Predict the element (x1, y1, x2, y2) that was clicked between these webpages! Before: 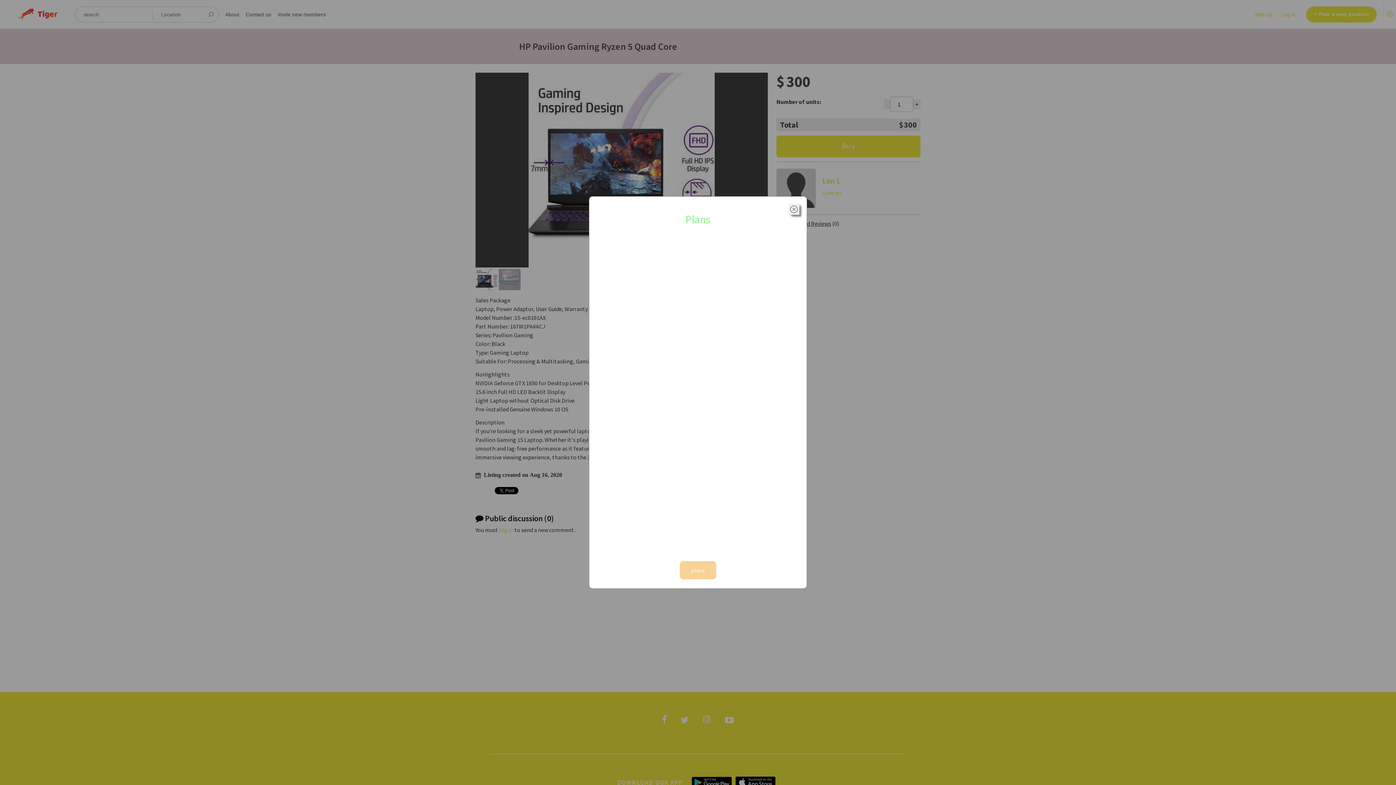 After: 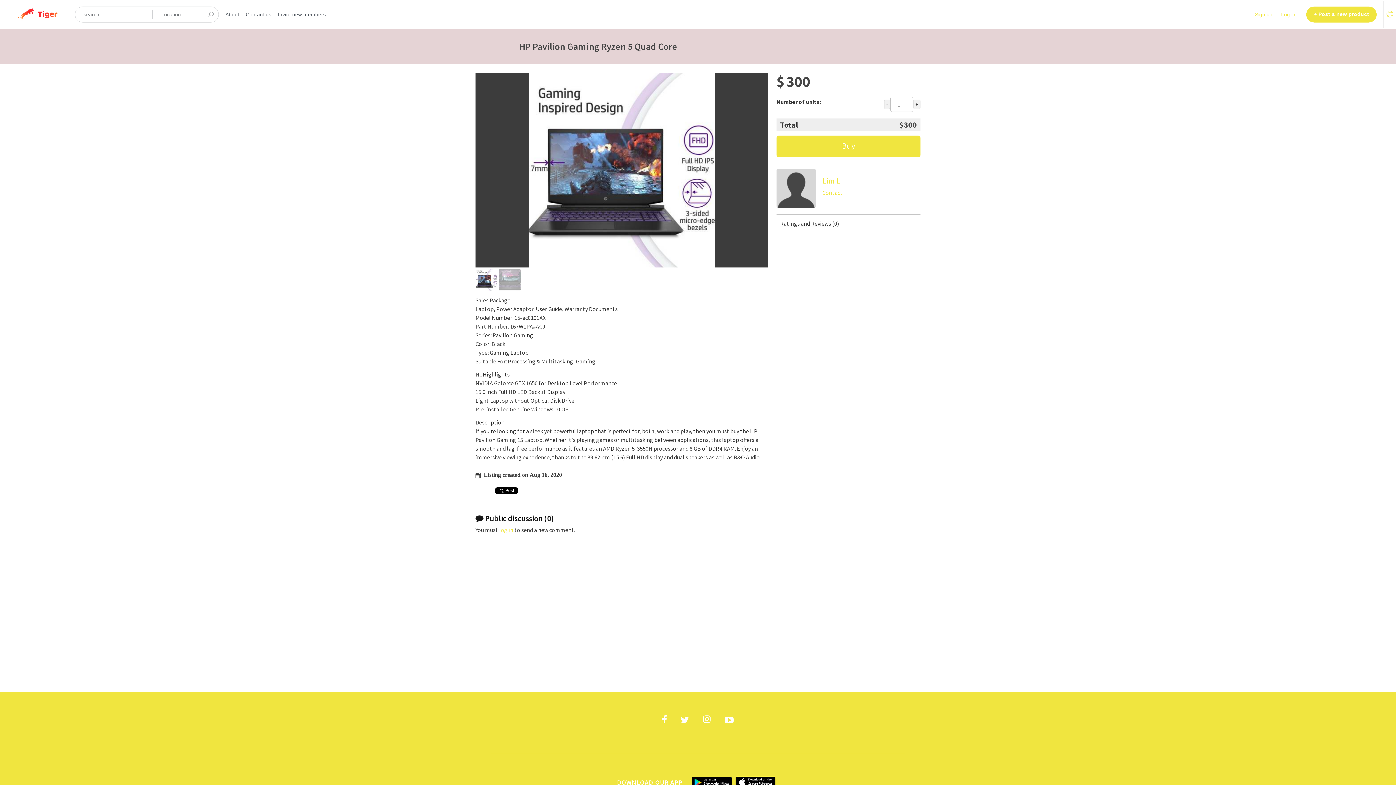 Action: bbox: (680, 561, 716, 579) label: plans